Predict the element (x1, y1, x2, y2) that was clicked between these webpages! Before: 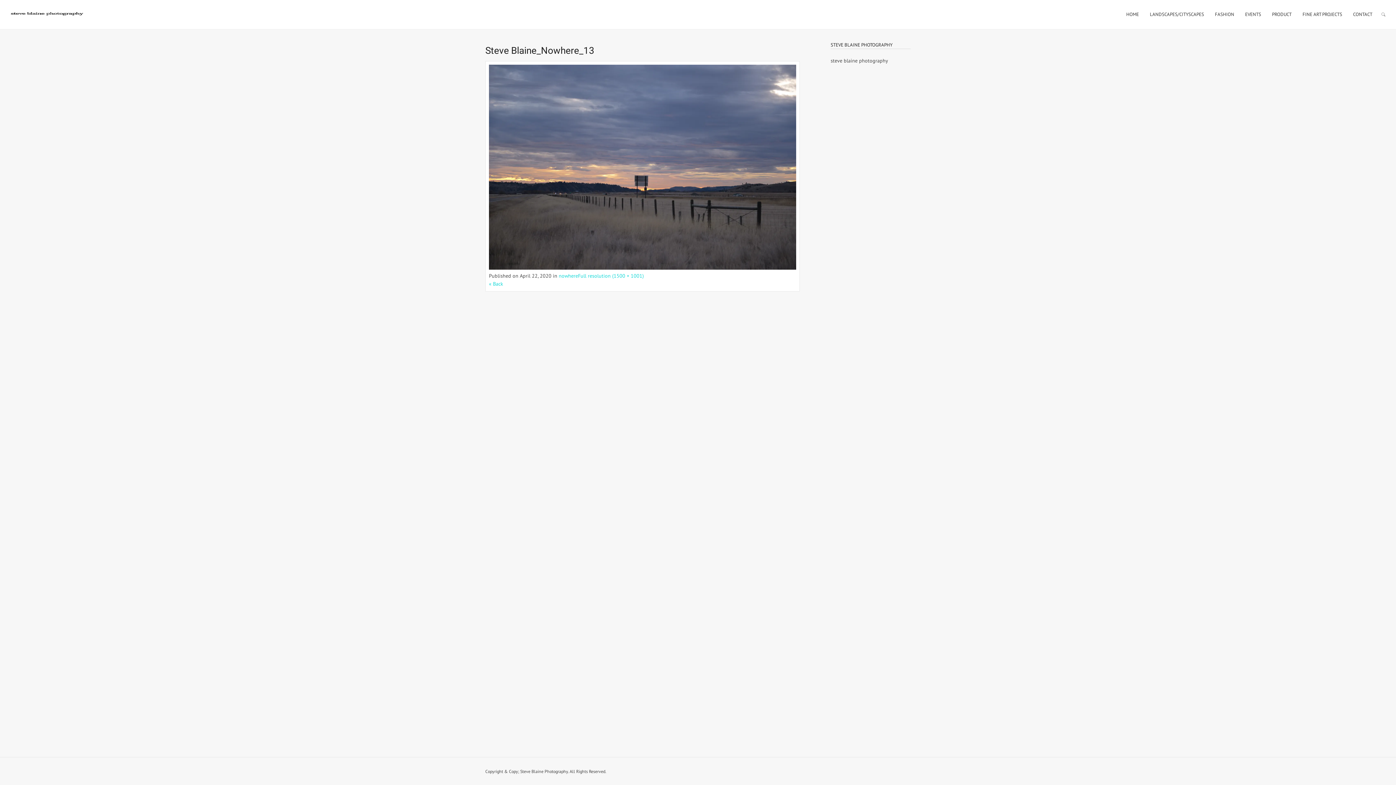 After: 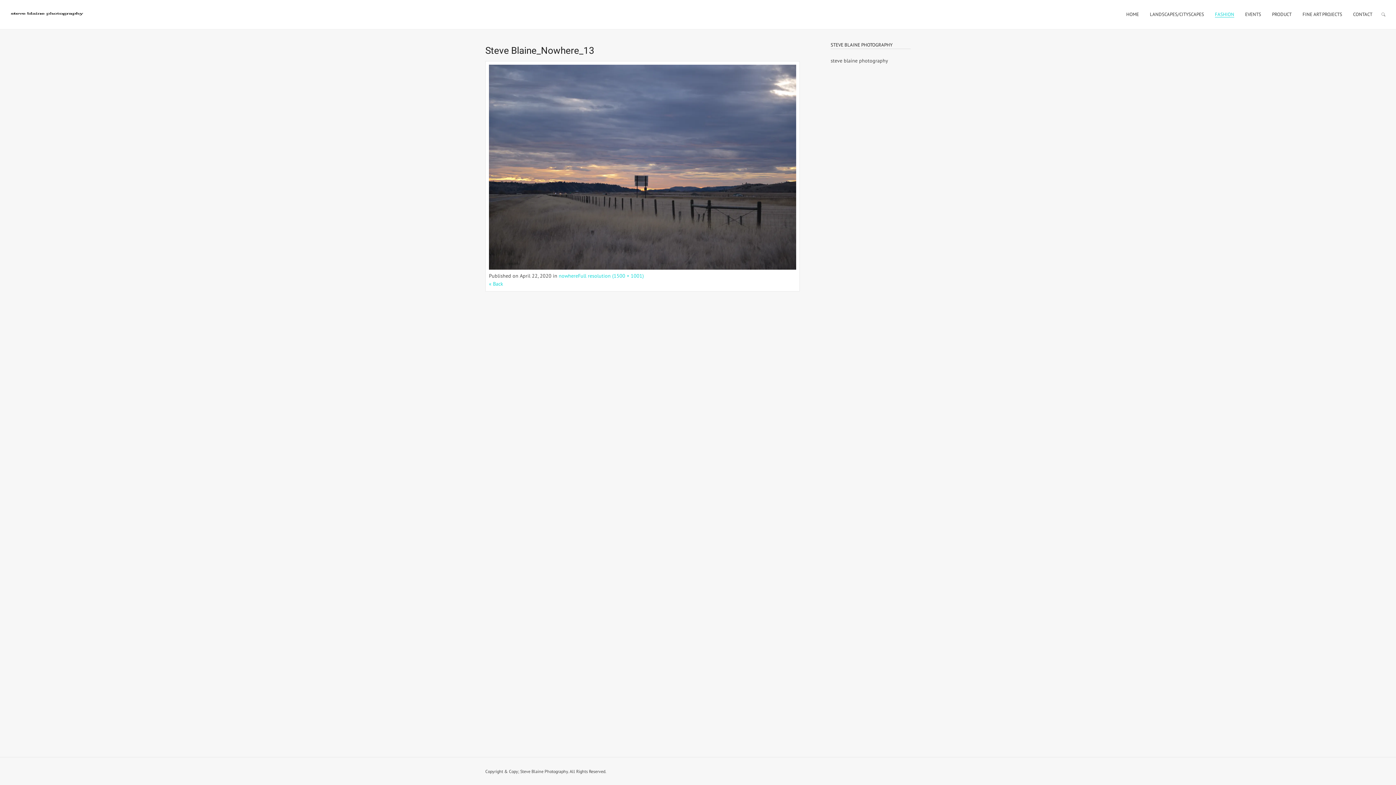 Action: label: FASHION bbox: (1215, 6, 1234, 22)